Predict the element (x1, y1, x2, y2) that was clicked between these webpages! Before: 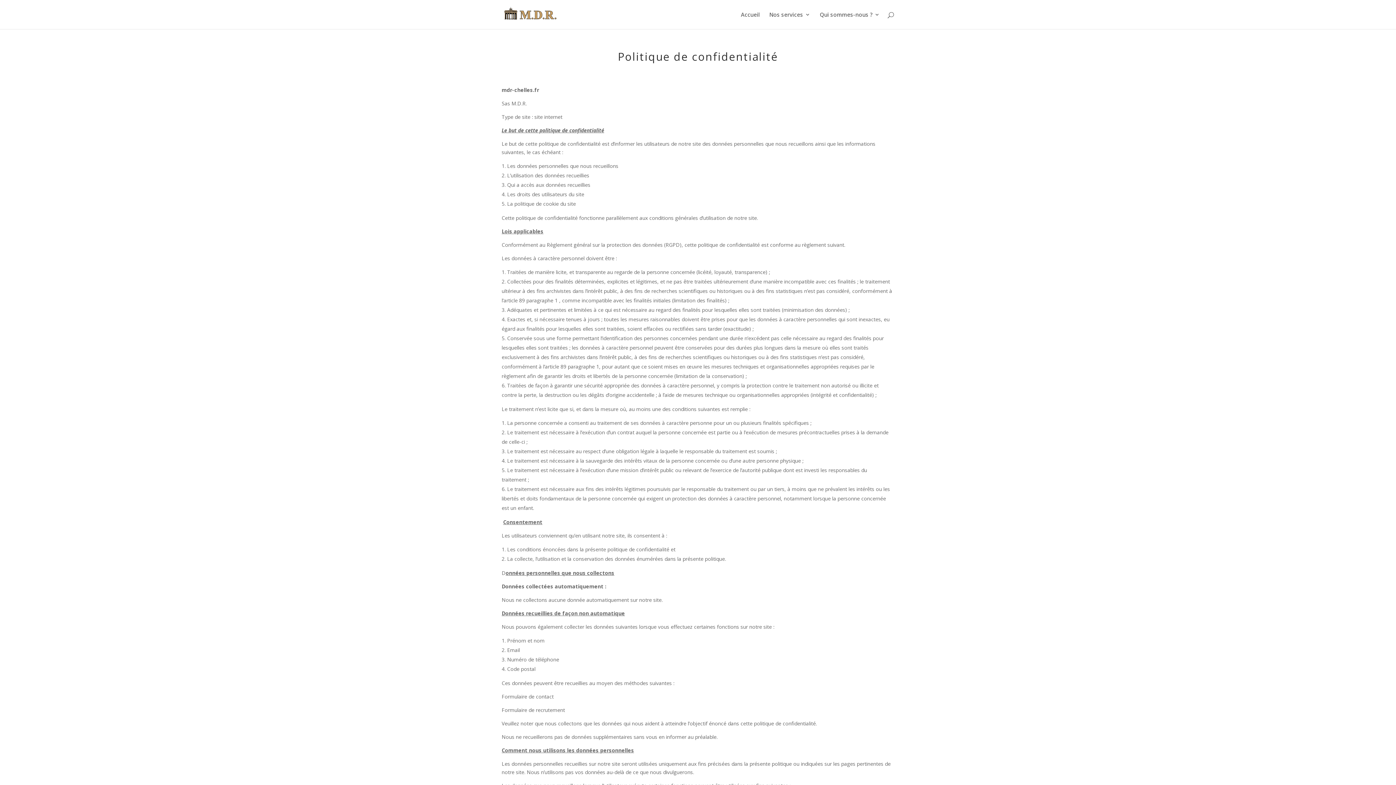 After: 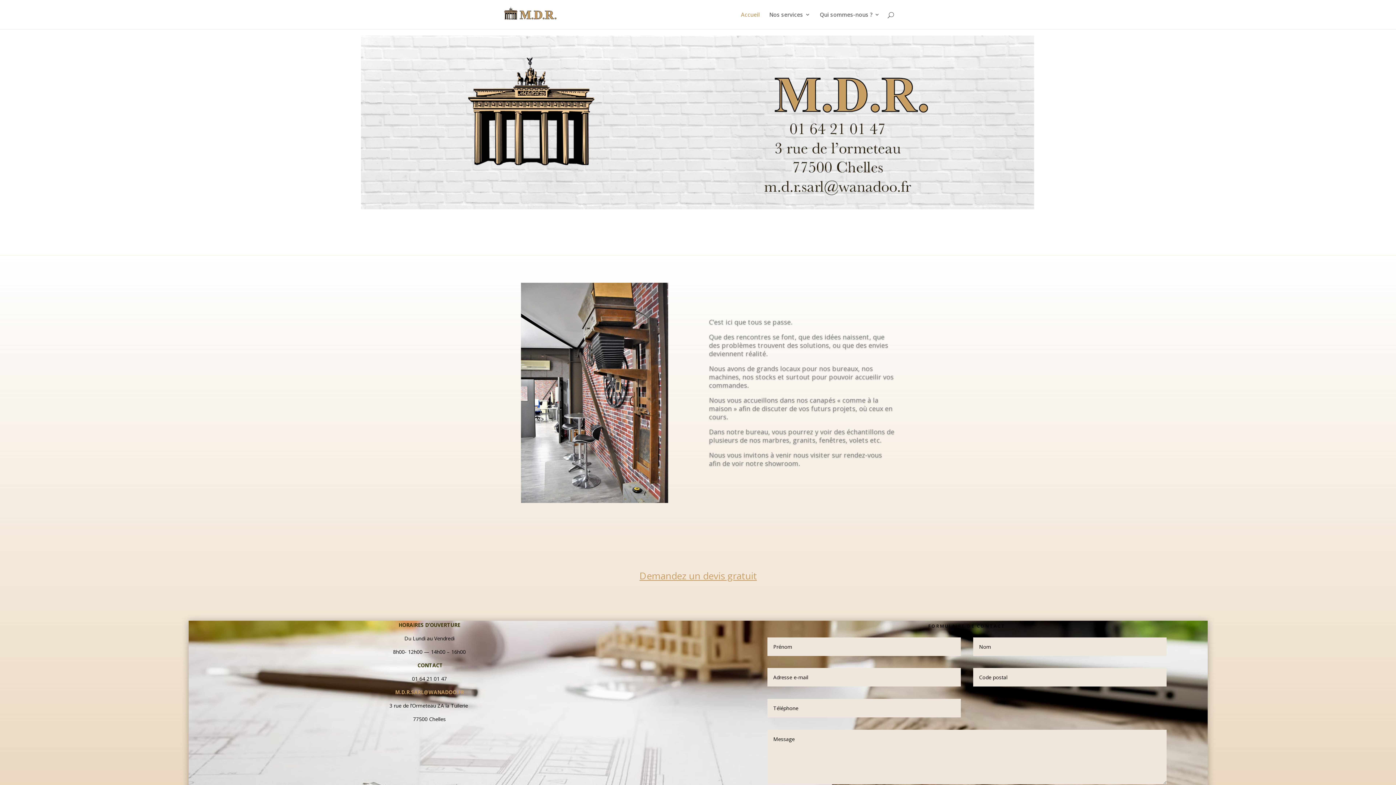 Action: bbox: (503, 10, 557, 17)